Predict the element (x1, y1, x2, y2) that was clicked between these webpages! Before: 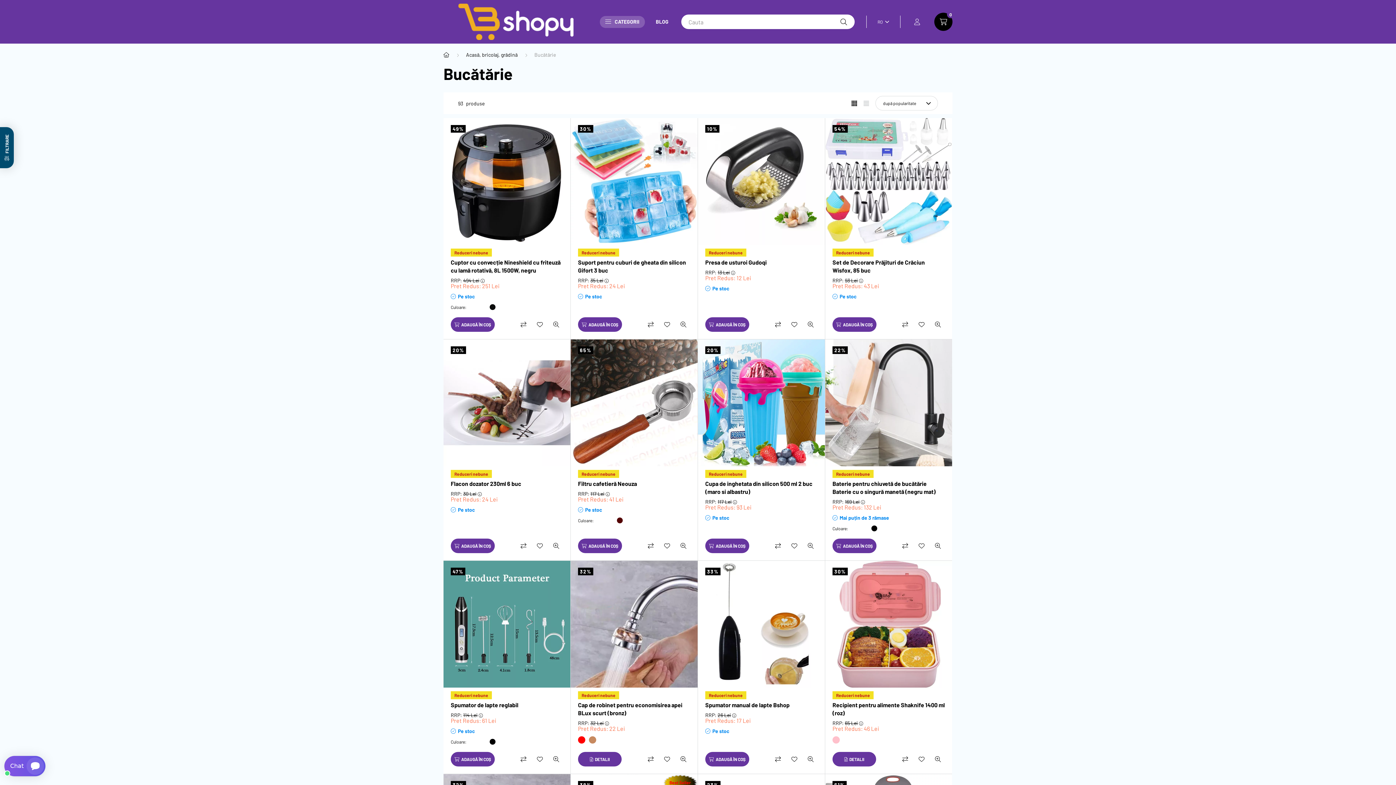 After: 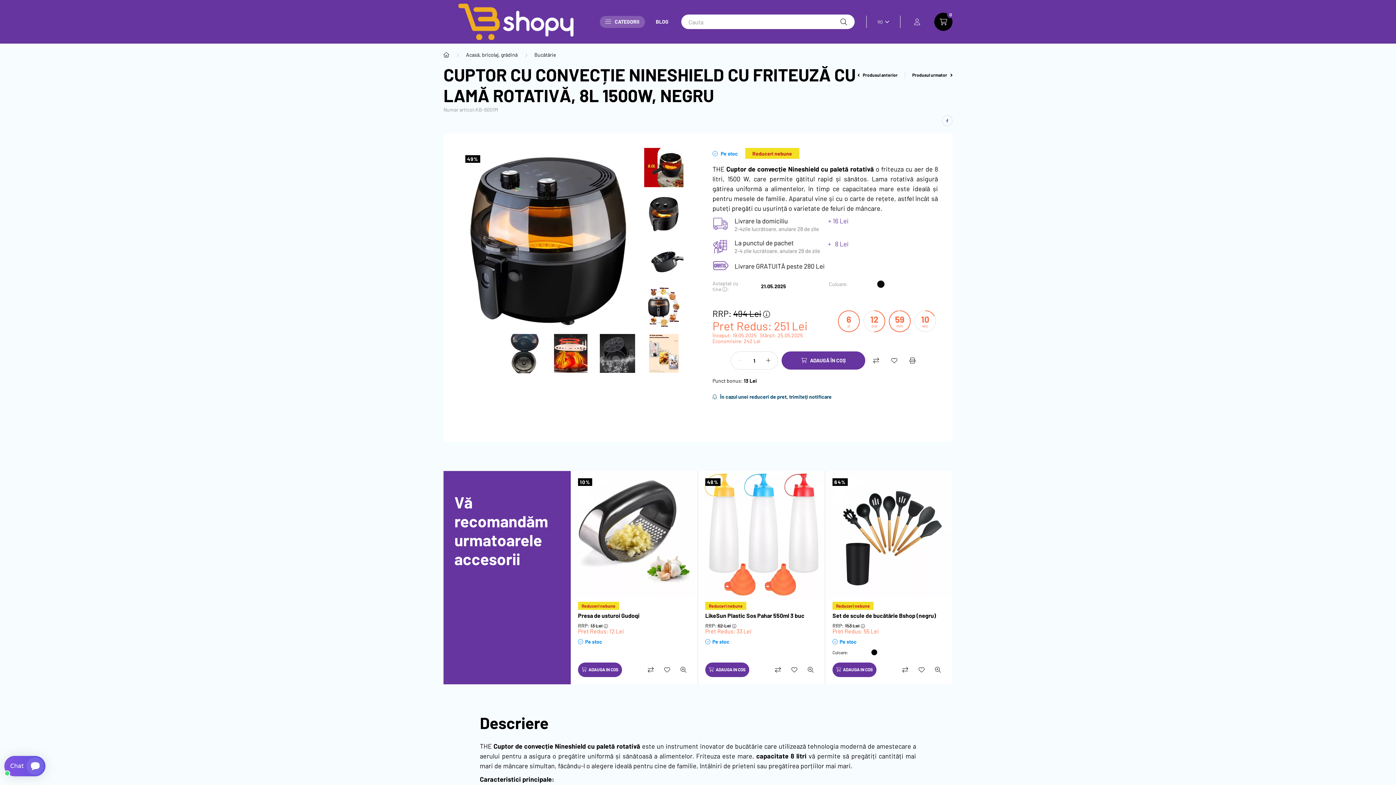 Action: bbox: (450, 258, 563, 274) label: Cuptor cu convecție Nineshield cu friteuză cu lamă rotativă, 8L 1500W, negru